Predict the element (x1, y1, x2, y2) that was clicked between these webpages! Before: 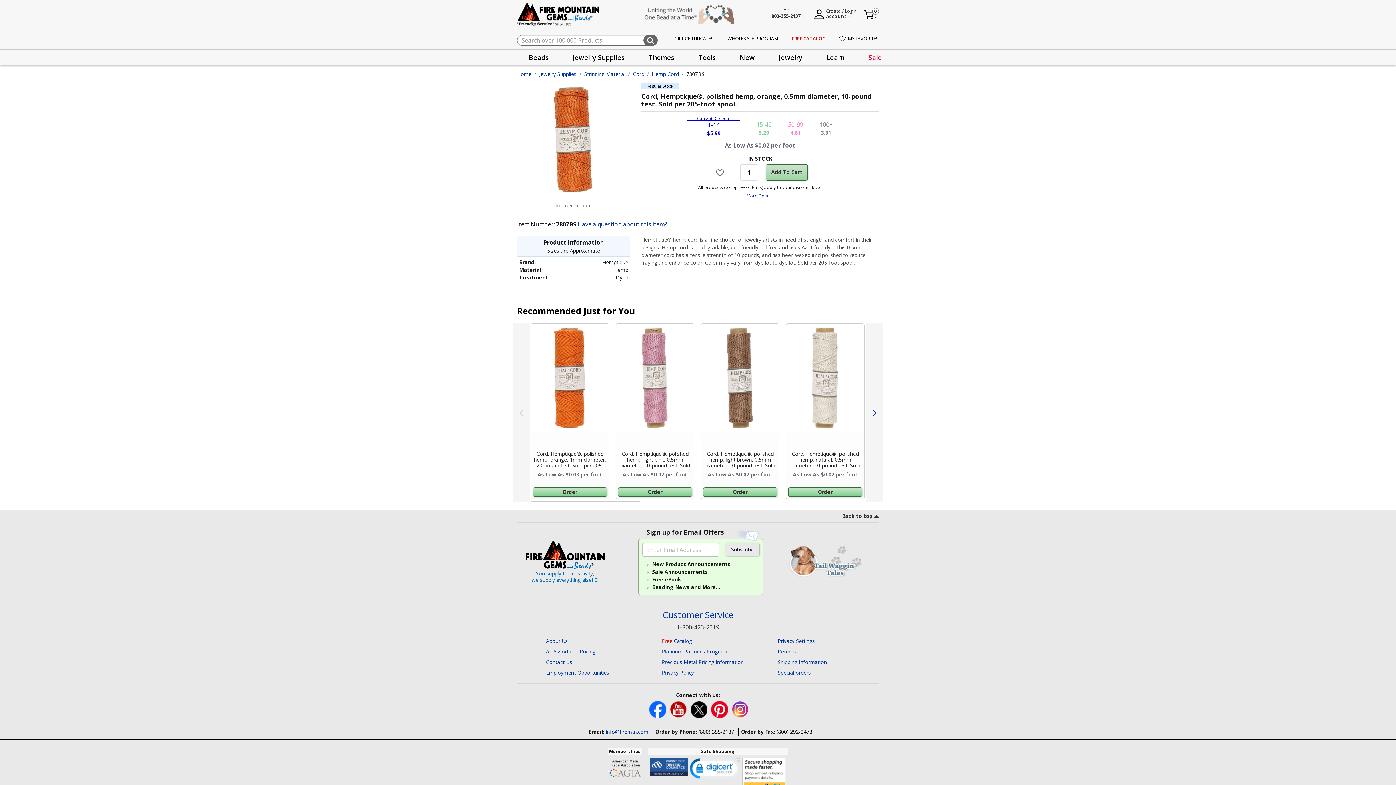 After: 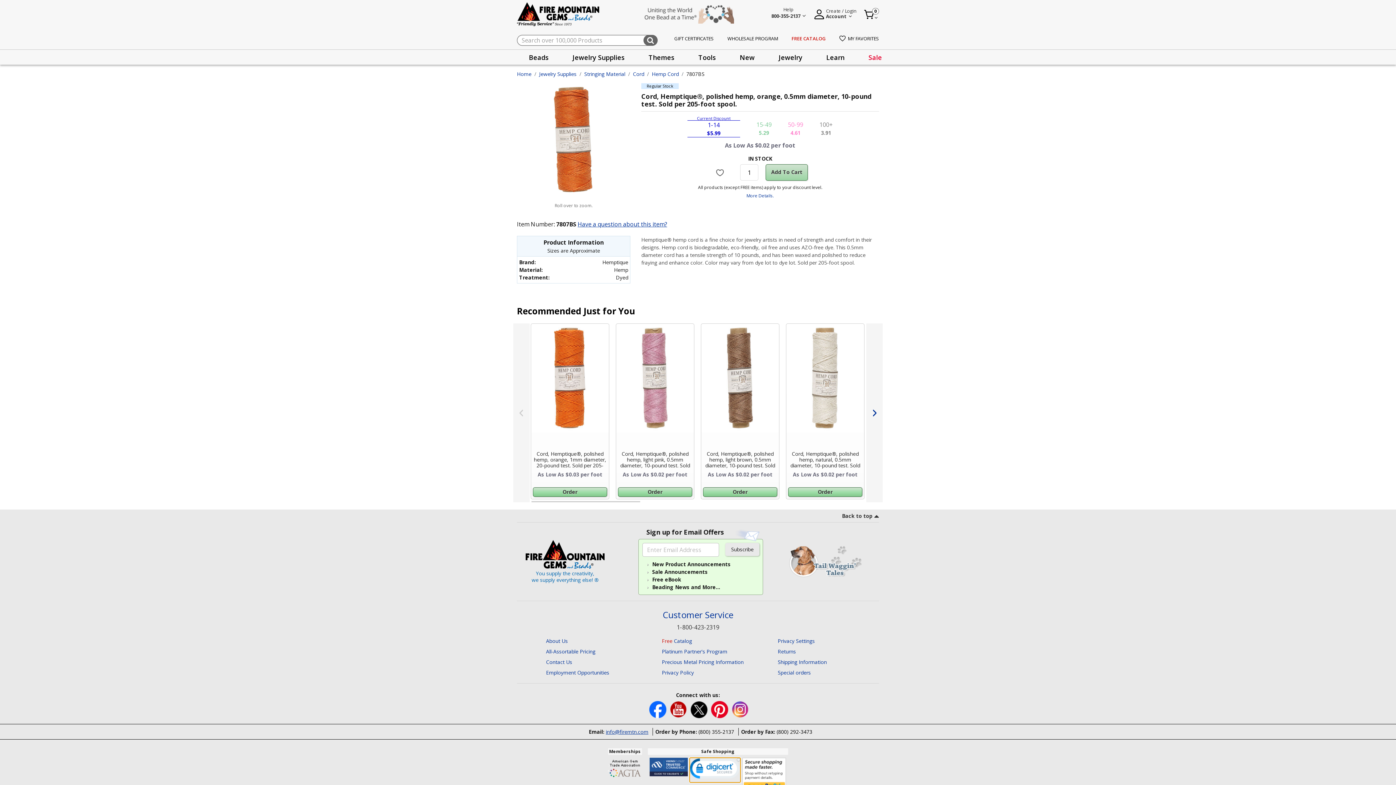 Action: bbox: (689, 758, 740, 782)